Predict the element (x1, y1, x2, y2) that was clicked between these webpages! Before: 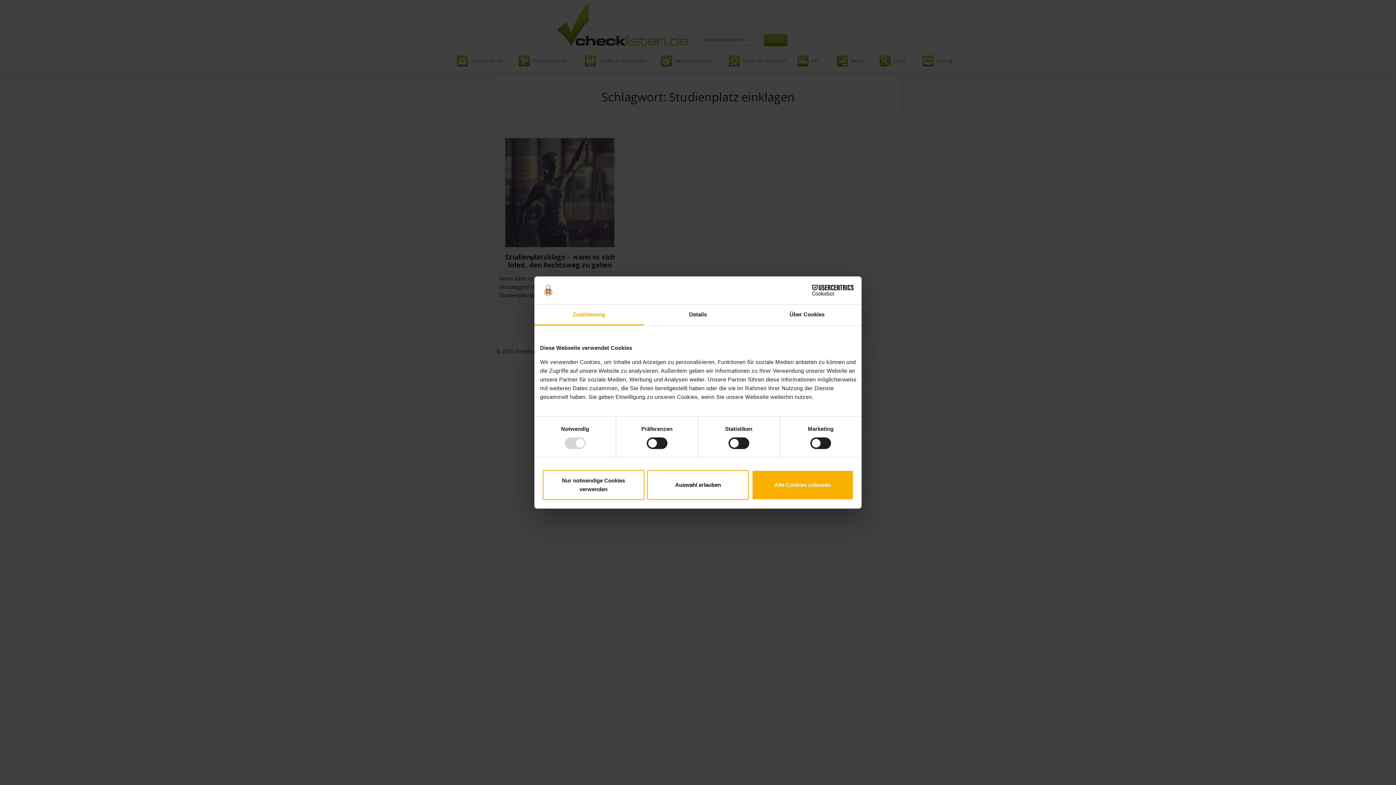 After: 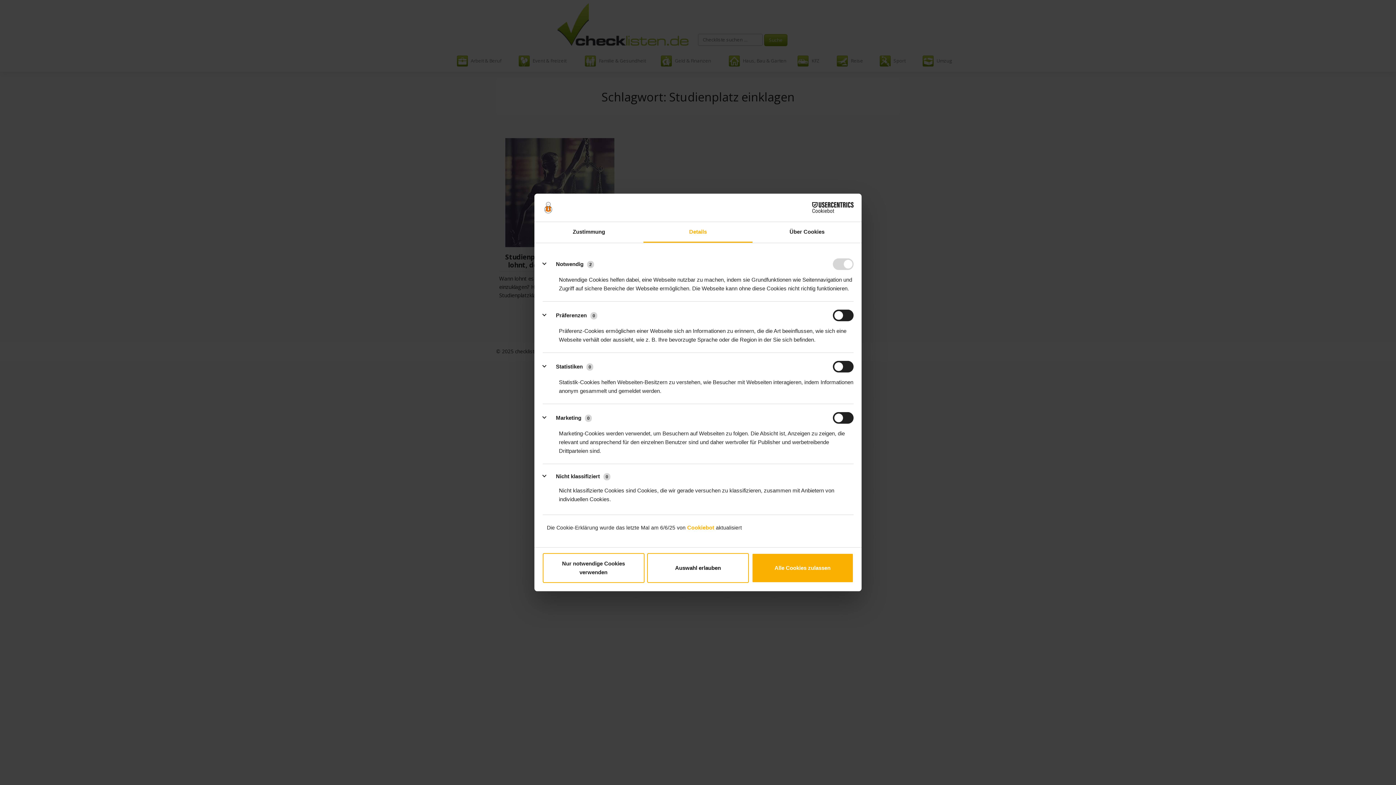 Action: label: Details bbox: (643, 304, 752, 325)